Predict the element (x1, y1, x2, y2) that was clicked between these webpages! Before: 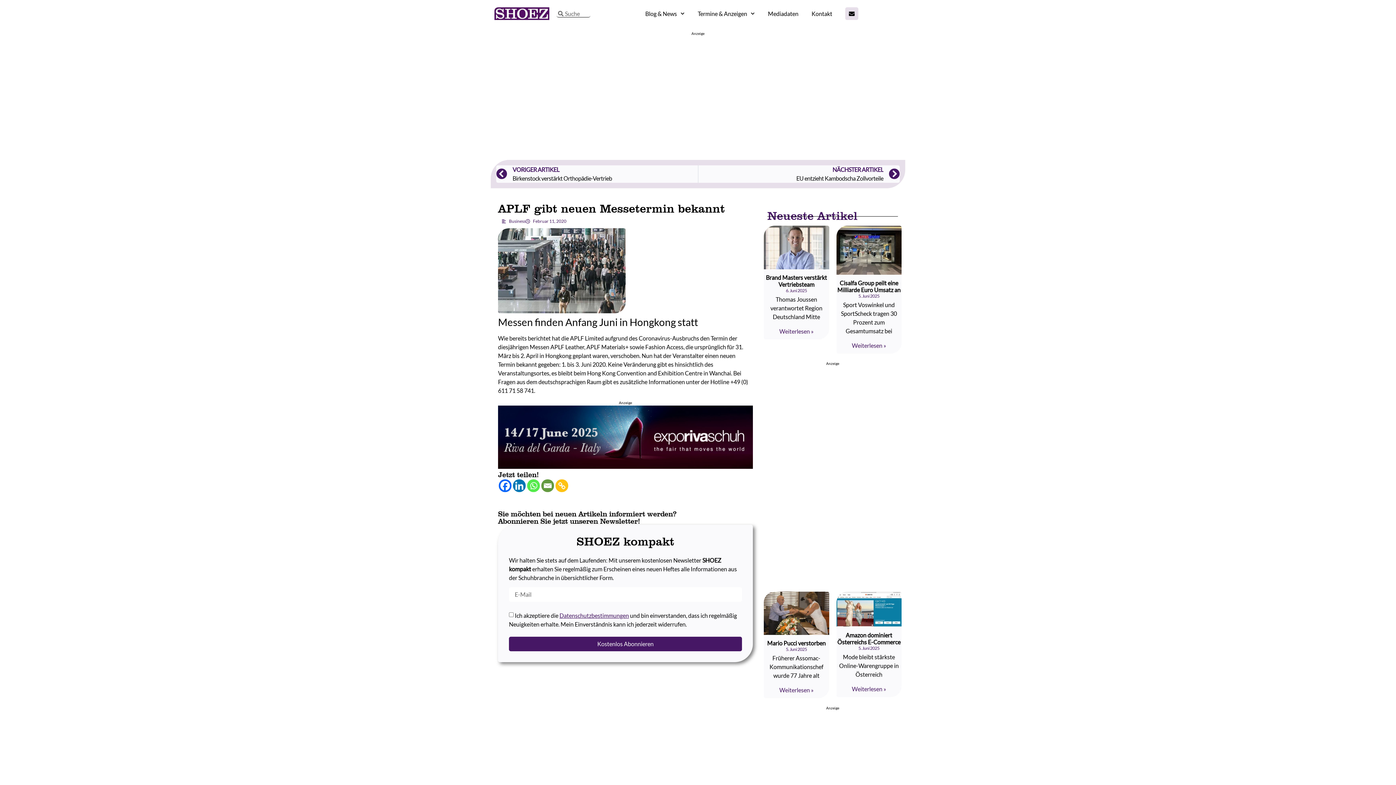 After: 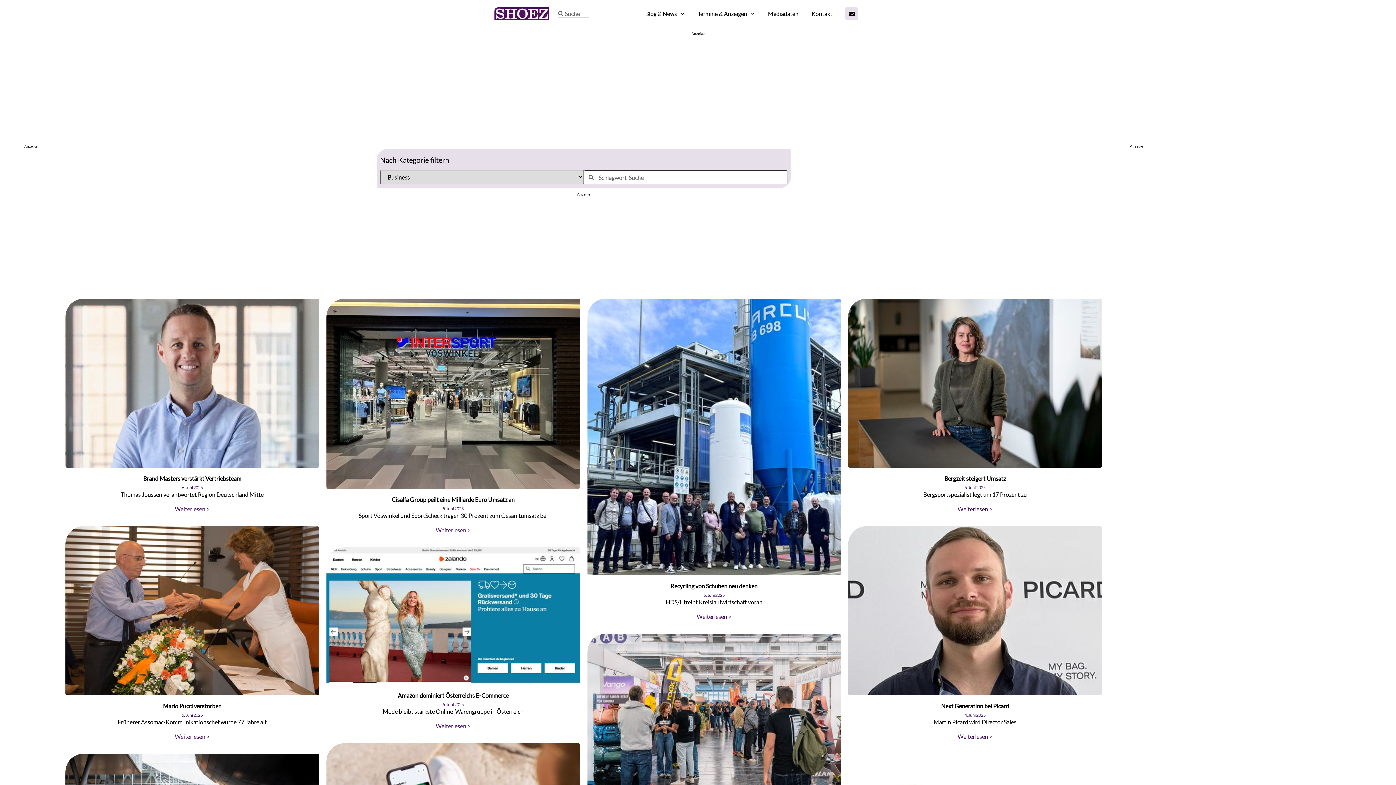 Action: bbox: (509, 218, 525, 224) label: Business